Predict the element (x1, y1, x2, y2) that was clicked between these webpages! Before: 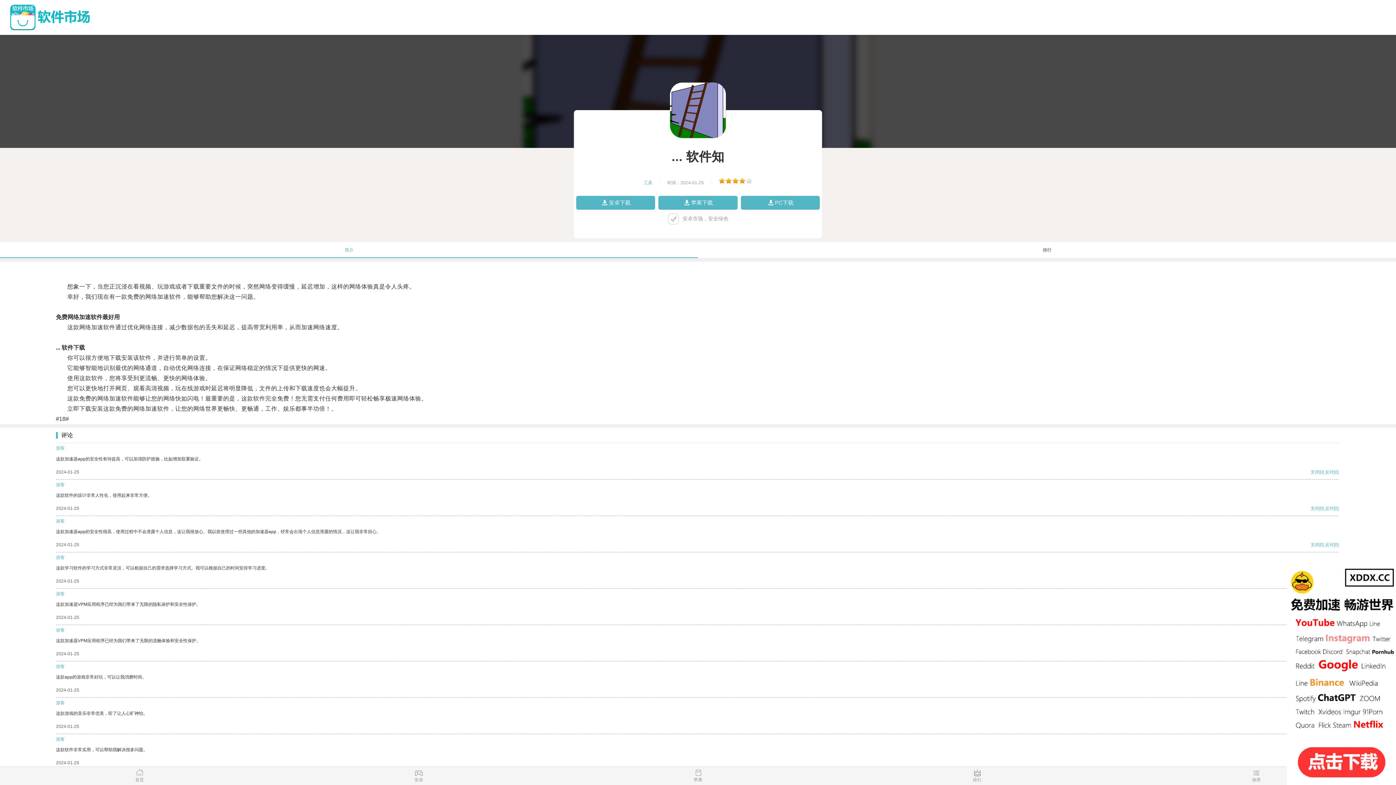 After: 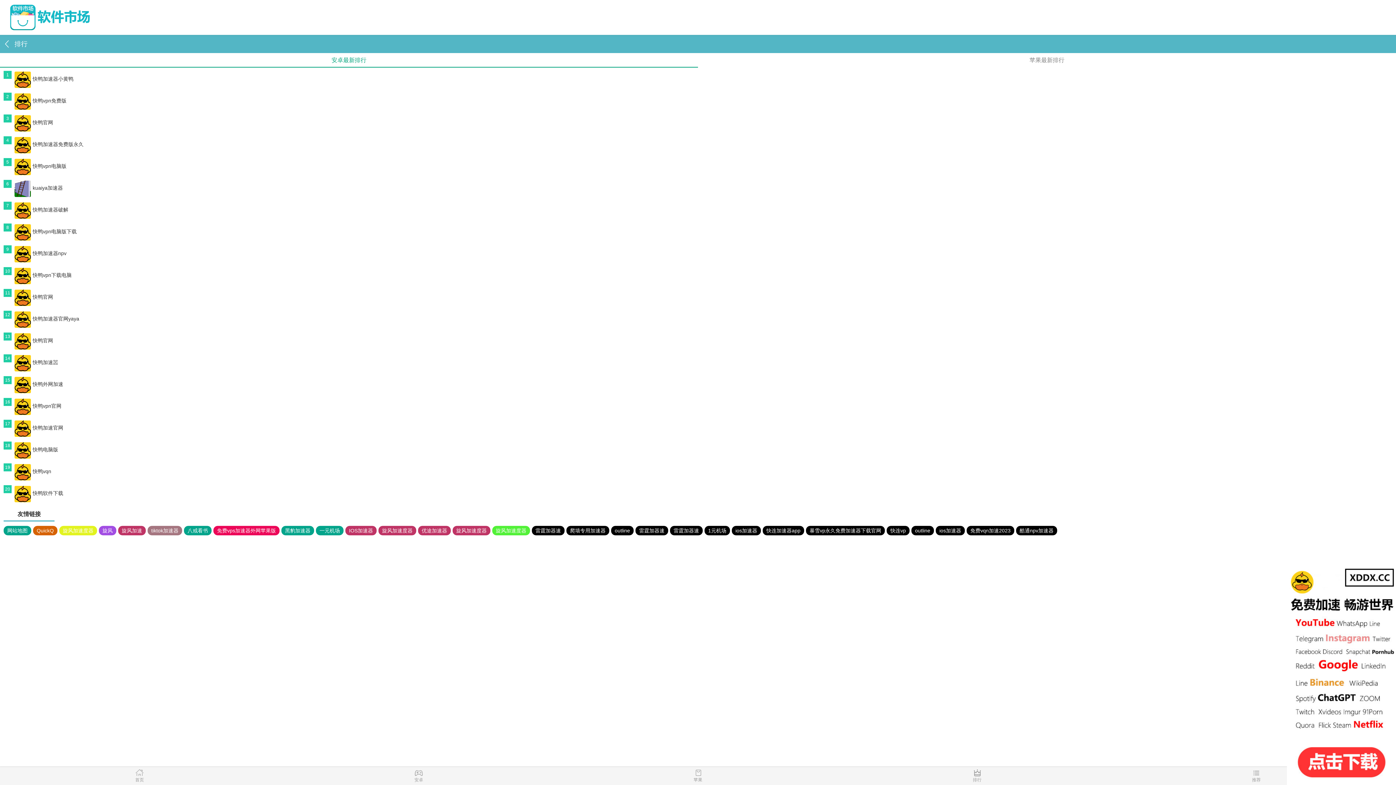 Action: label: 排行 bbox: (837, 769, 1117, 785)